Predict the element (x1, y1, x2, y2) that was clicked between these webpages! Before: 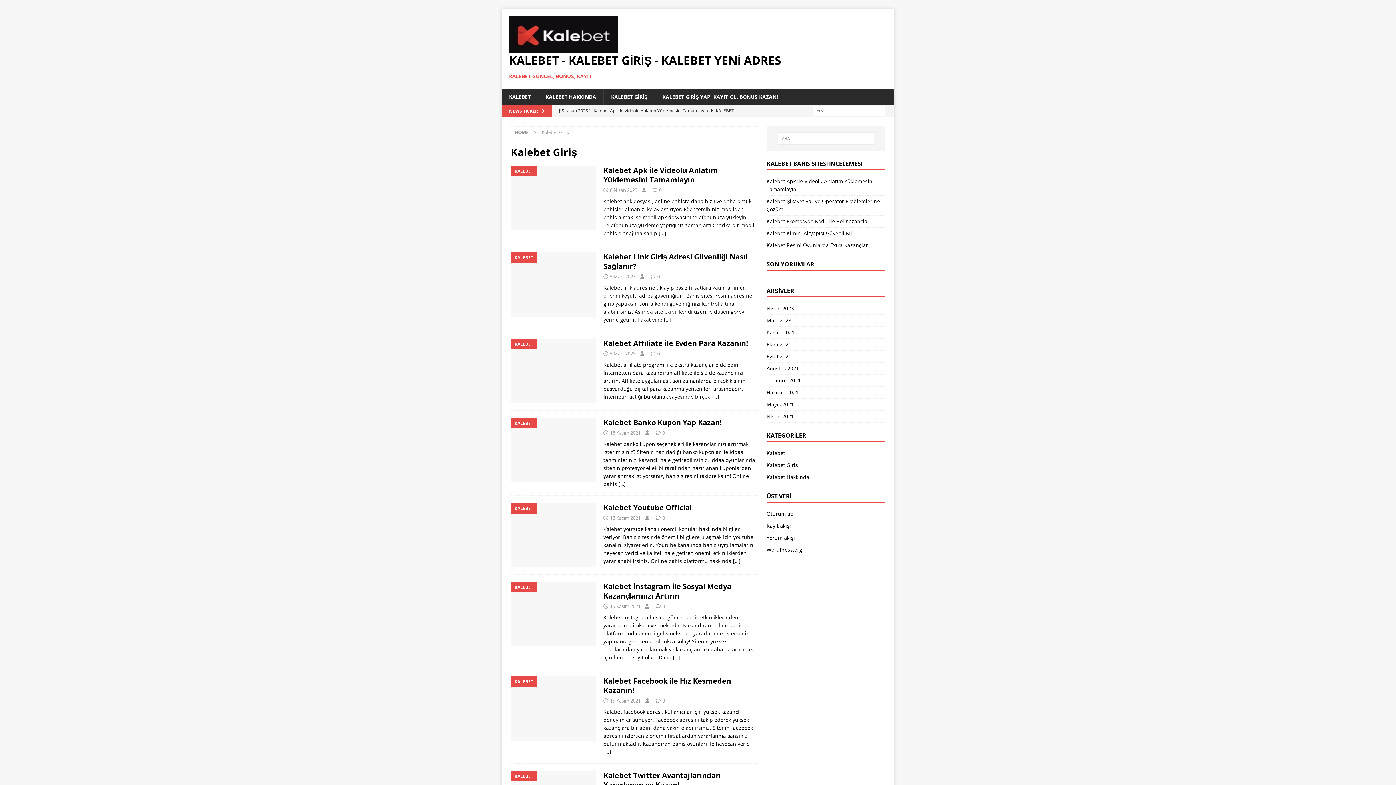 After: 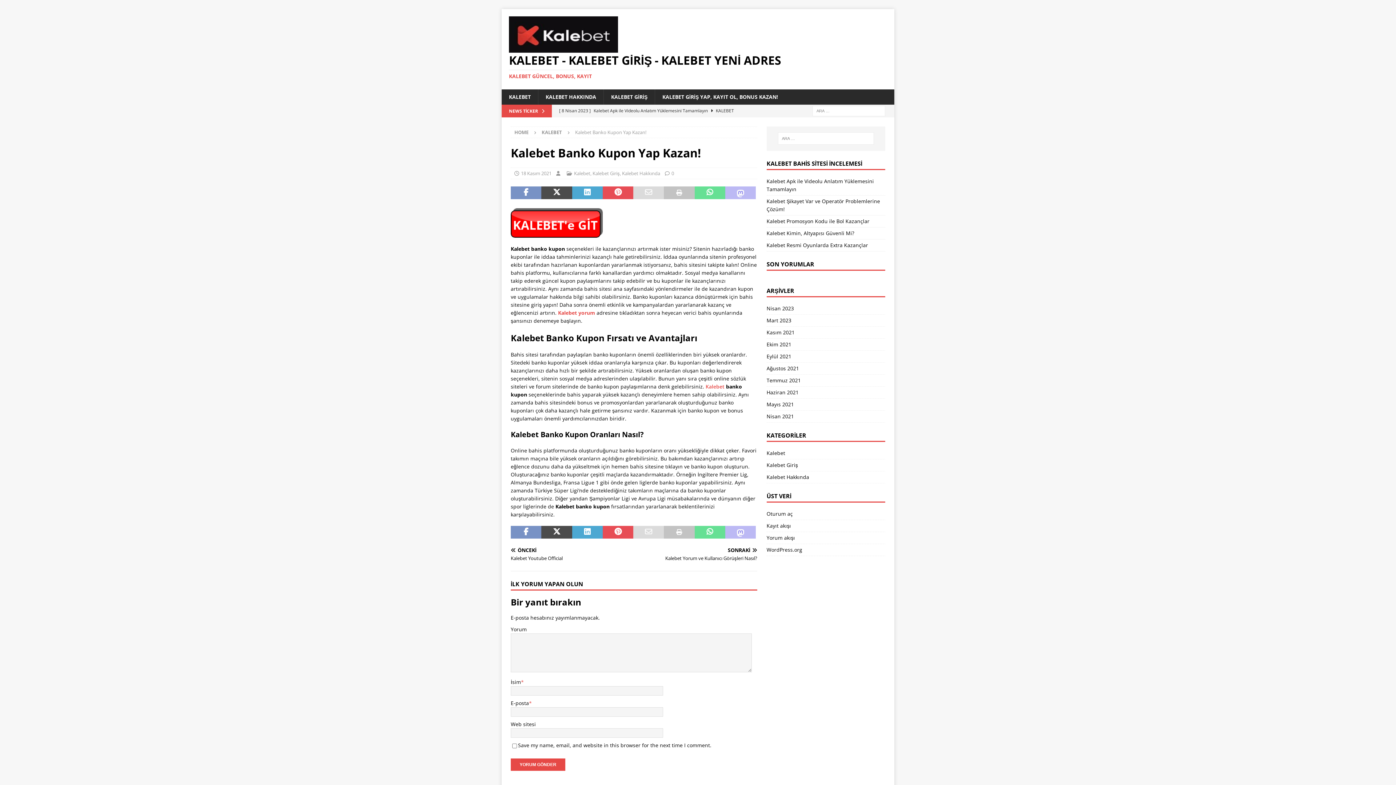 Action: bbox: (510, 418, 596, 482)